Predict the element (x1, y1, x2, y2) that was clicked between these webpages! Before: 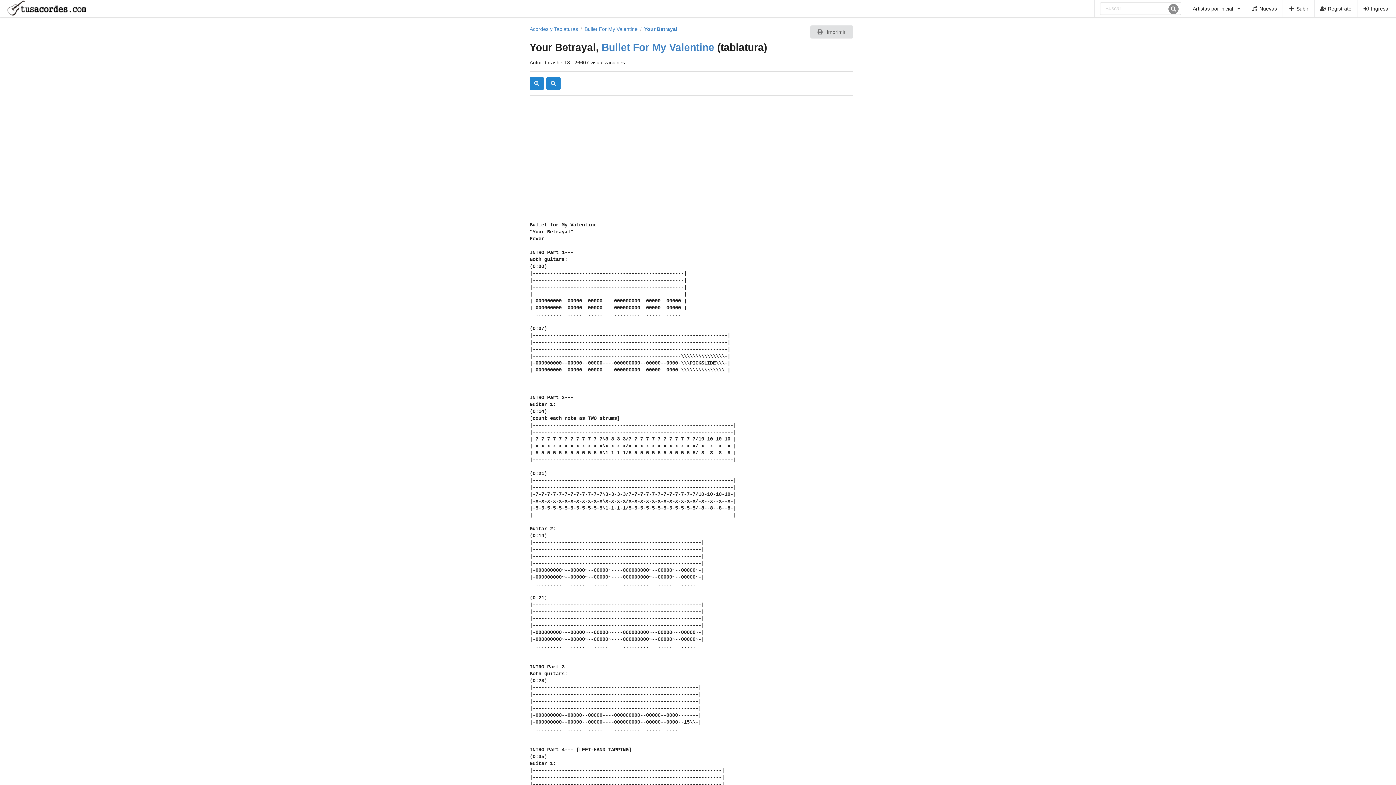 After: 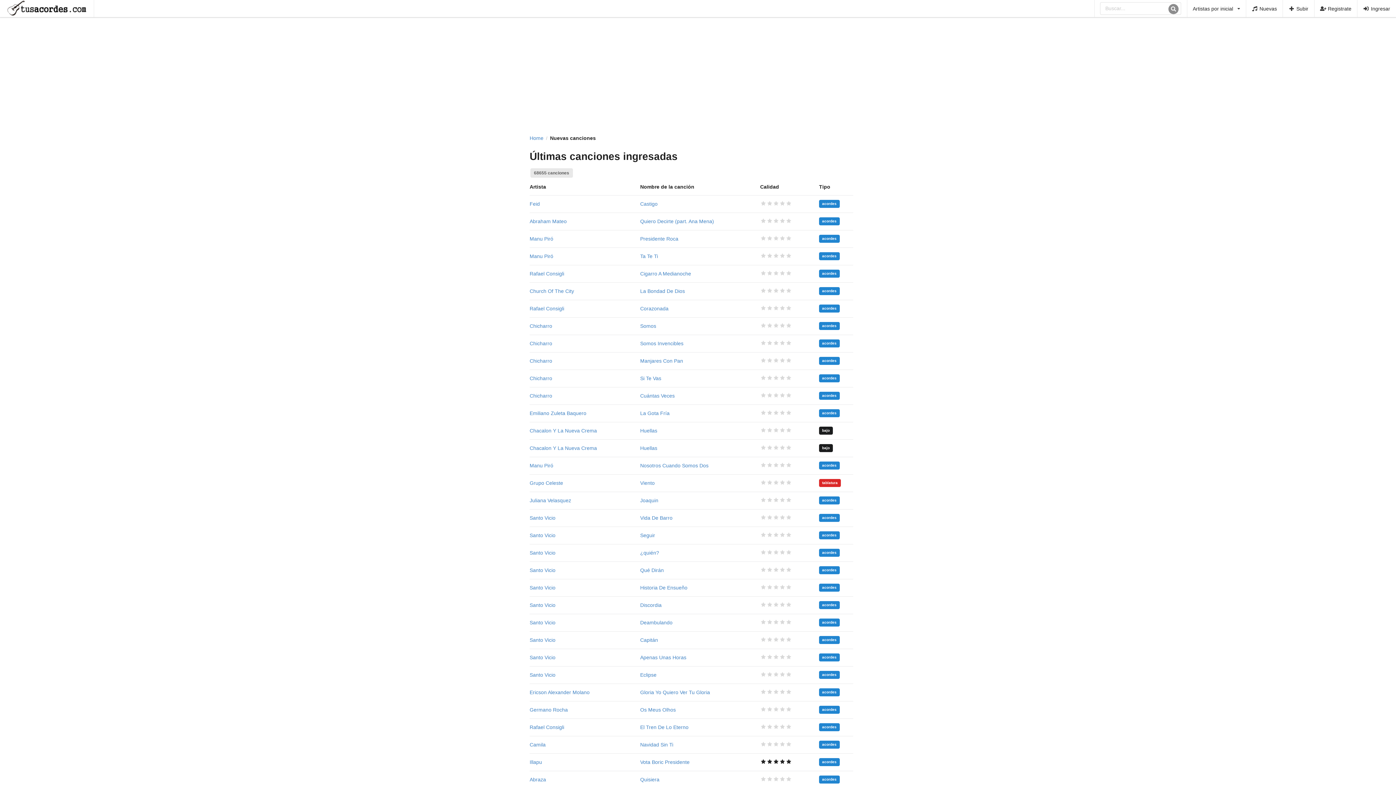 Action: label: Nuevas bbox: (1246, 0, 1283, 17)